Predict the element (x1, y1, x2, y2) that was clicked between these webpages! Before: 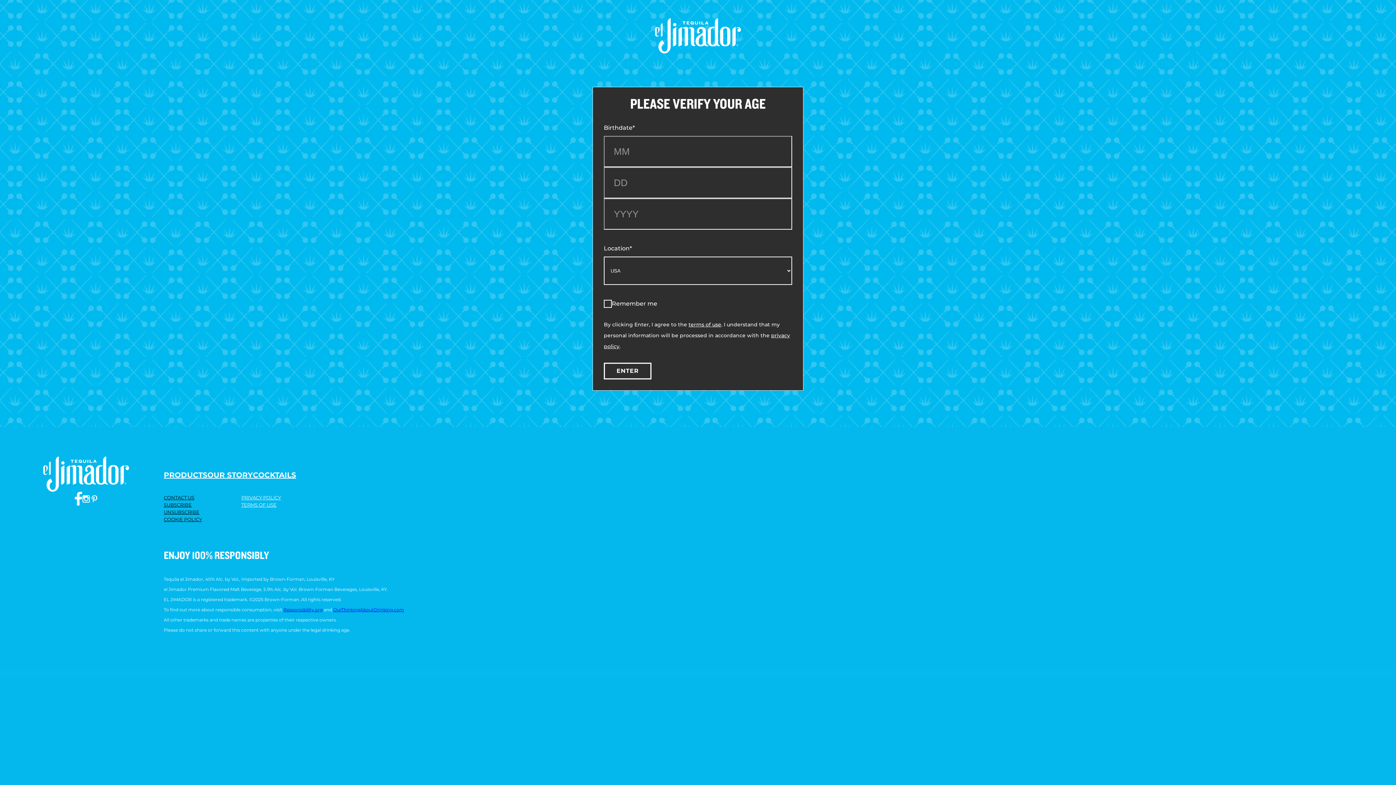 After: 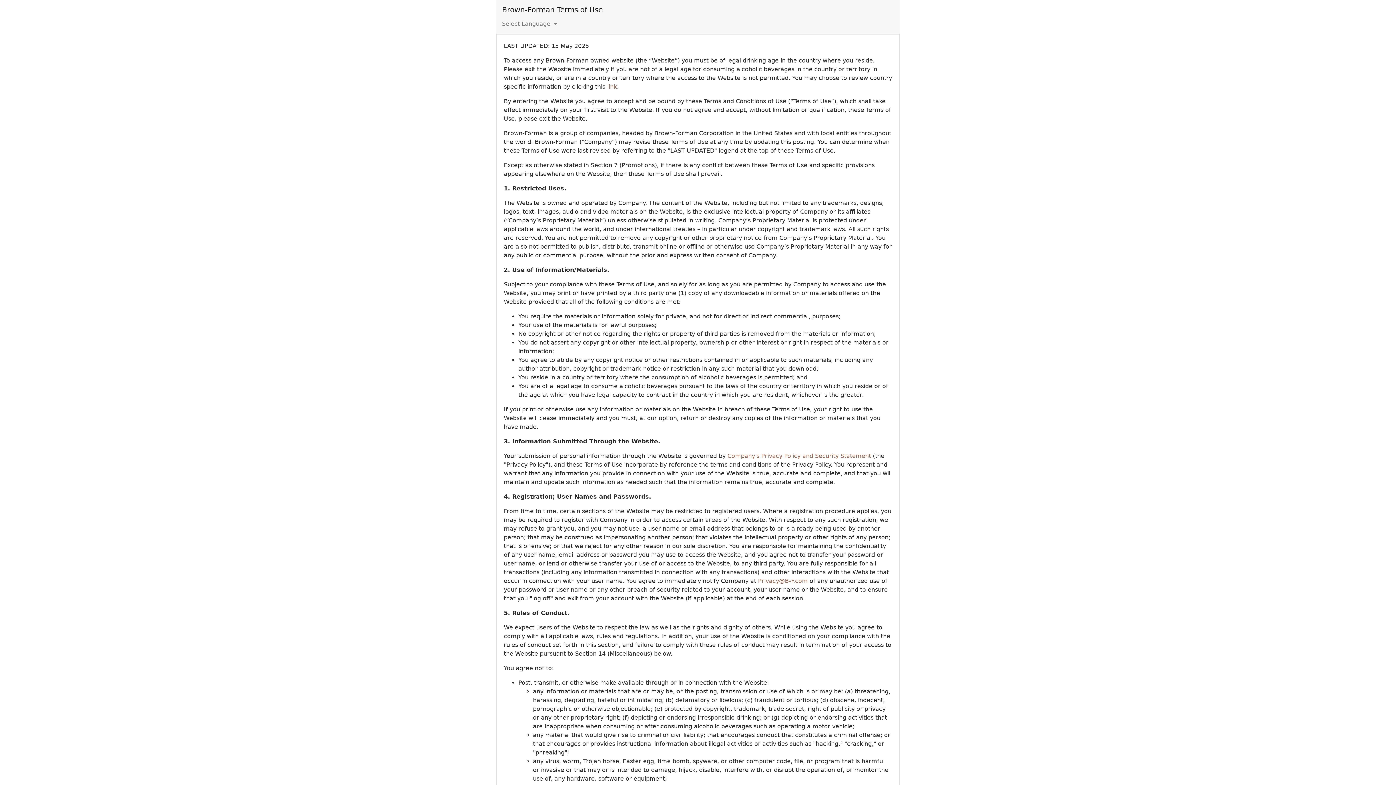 Action: label: TERMS OF USE bbox: (241, 501, 276, 508)